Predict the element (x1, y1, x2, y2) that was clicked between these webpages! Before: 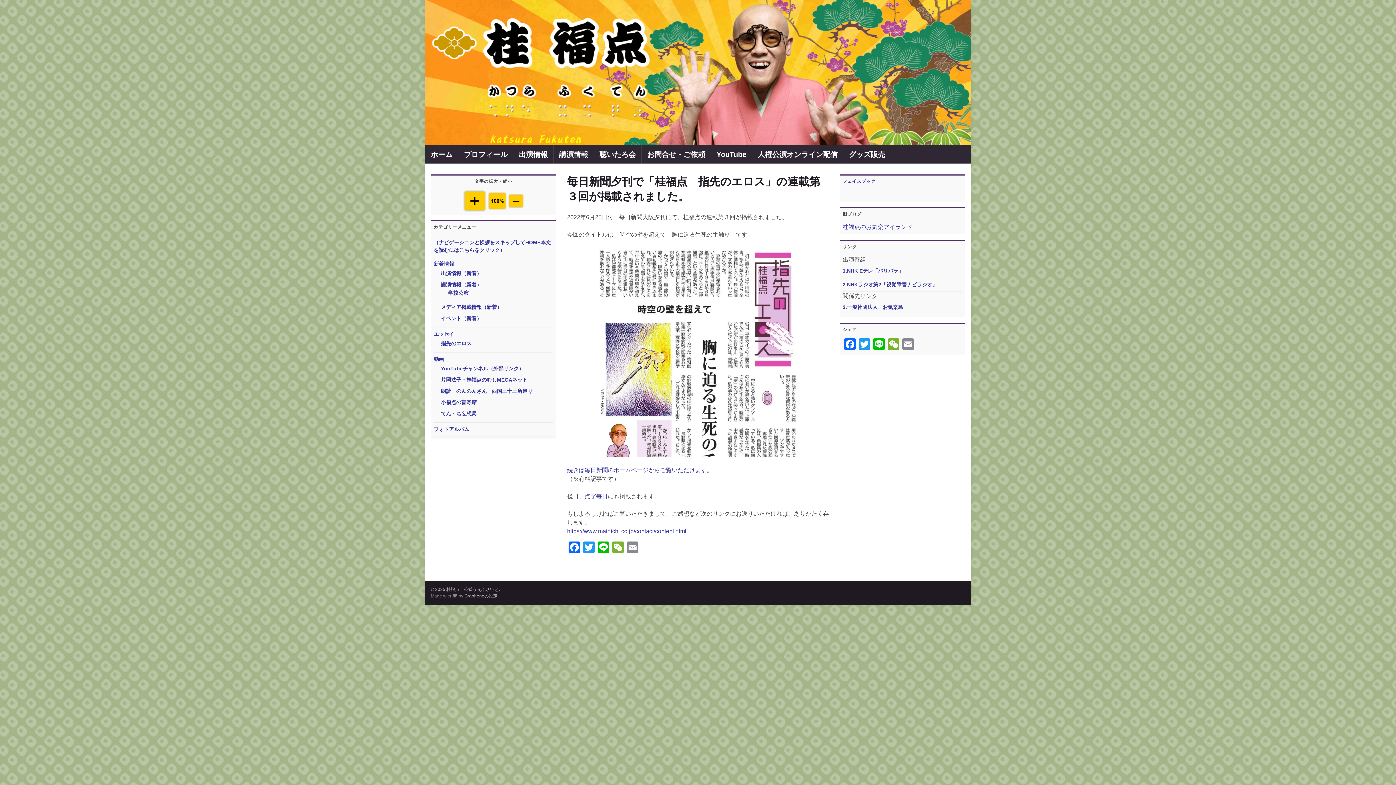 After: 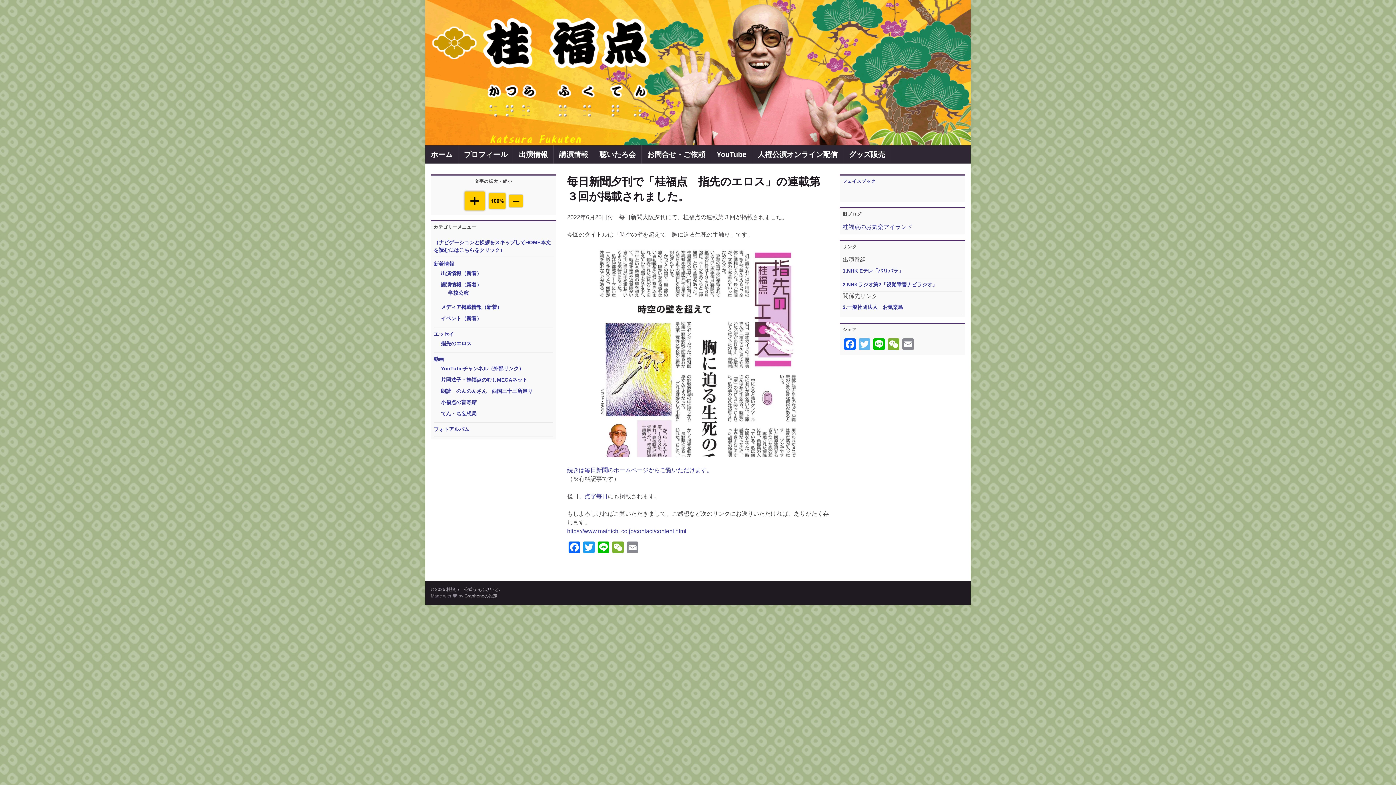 Action: label: Twitter bbox: (857, 338, 872, 352)